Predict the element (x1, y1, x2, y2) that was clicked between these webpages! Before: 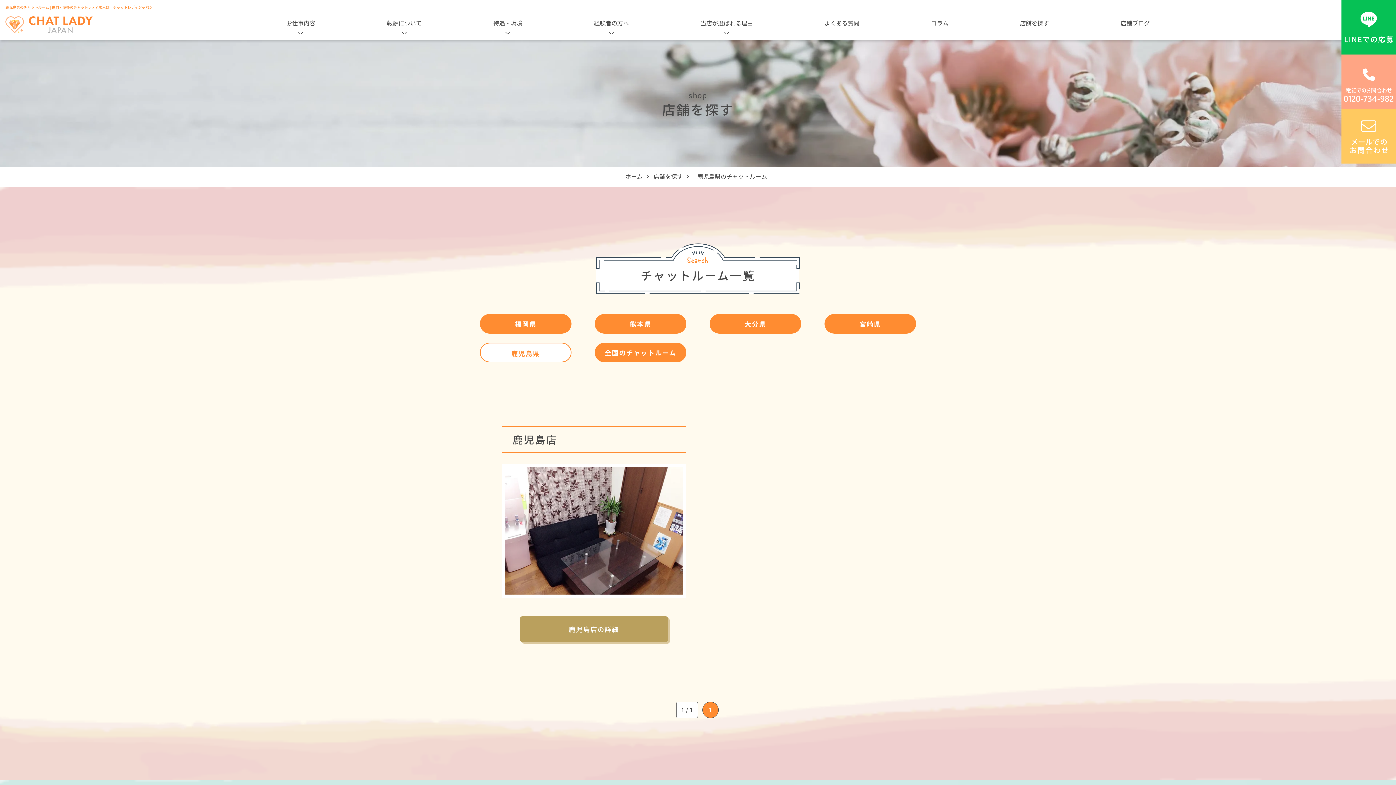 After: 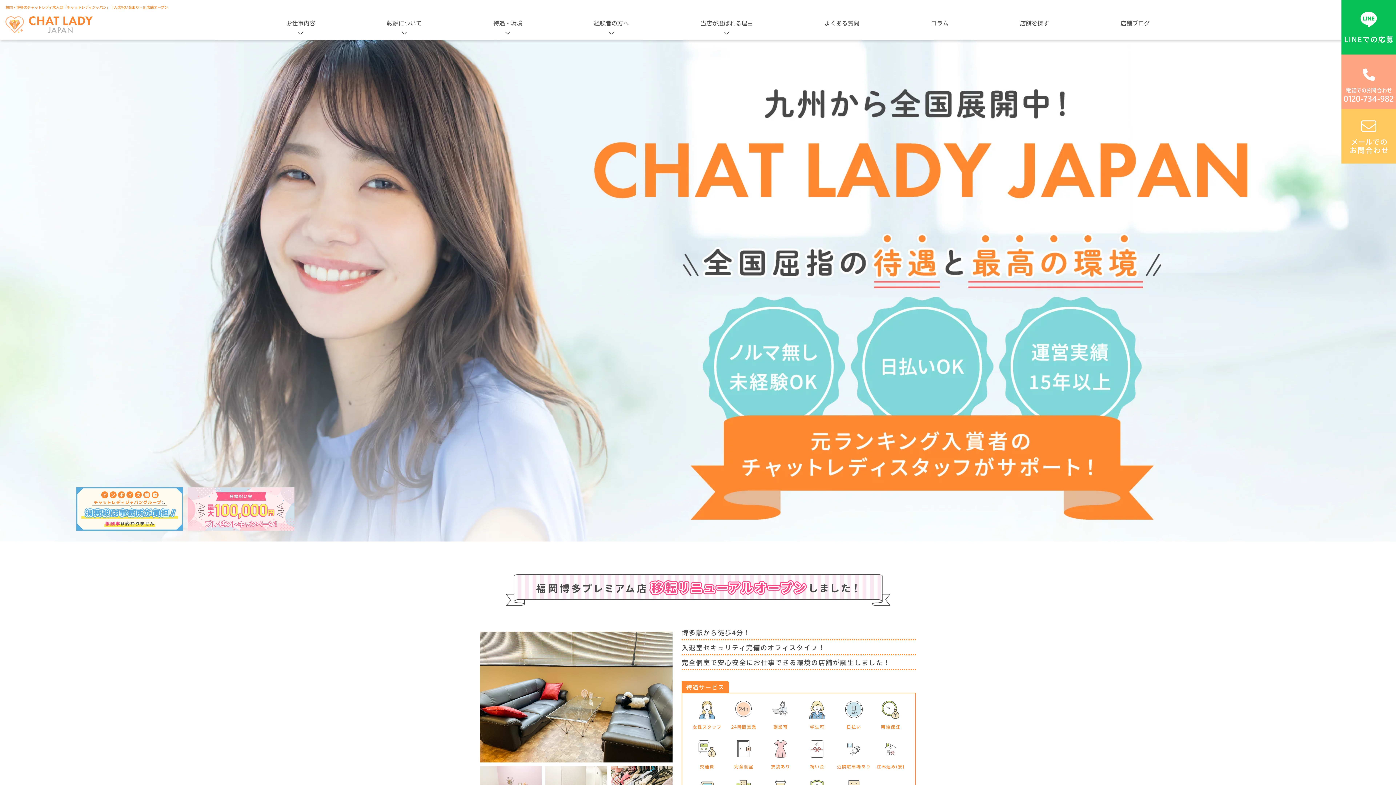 Action: bbox: (625, 172, 642, 180) label: ホーム